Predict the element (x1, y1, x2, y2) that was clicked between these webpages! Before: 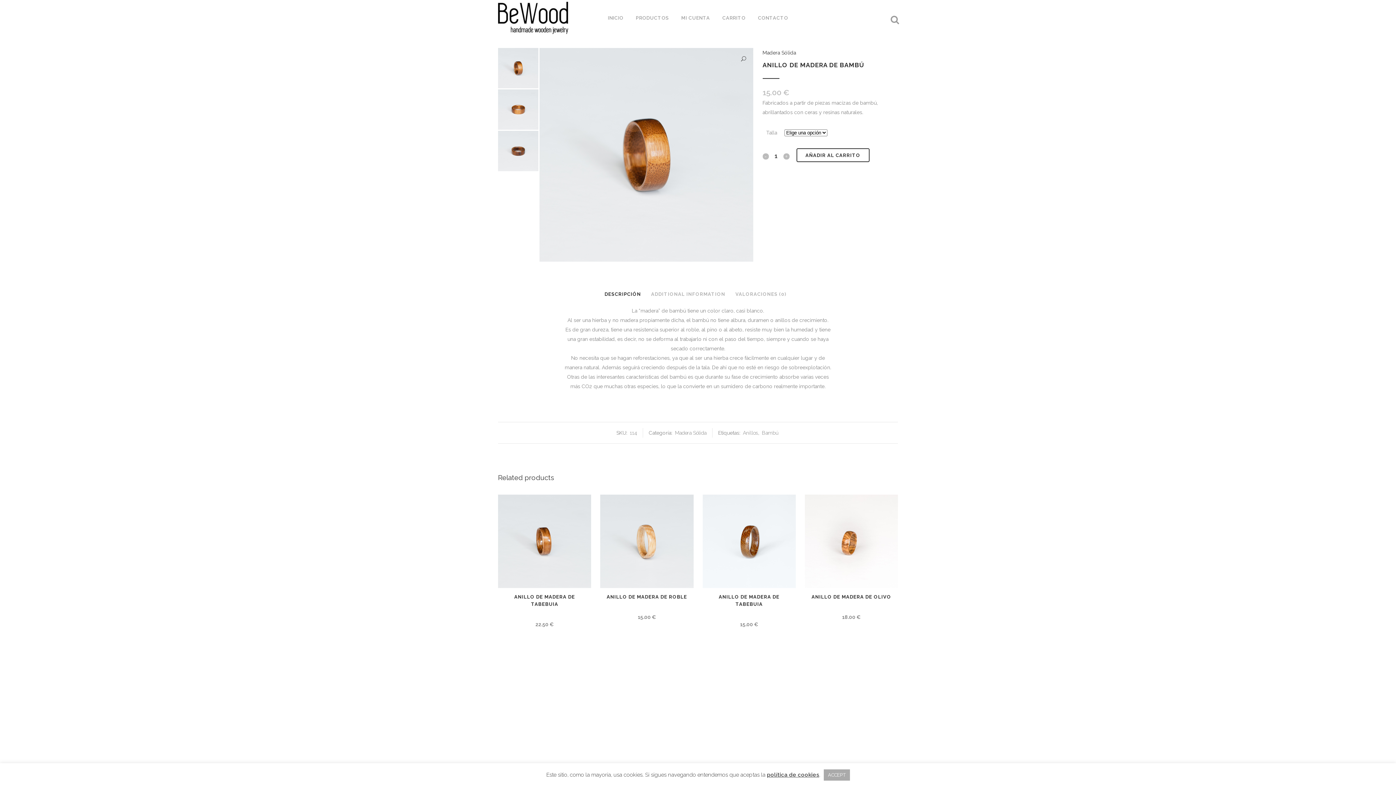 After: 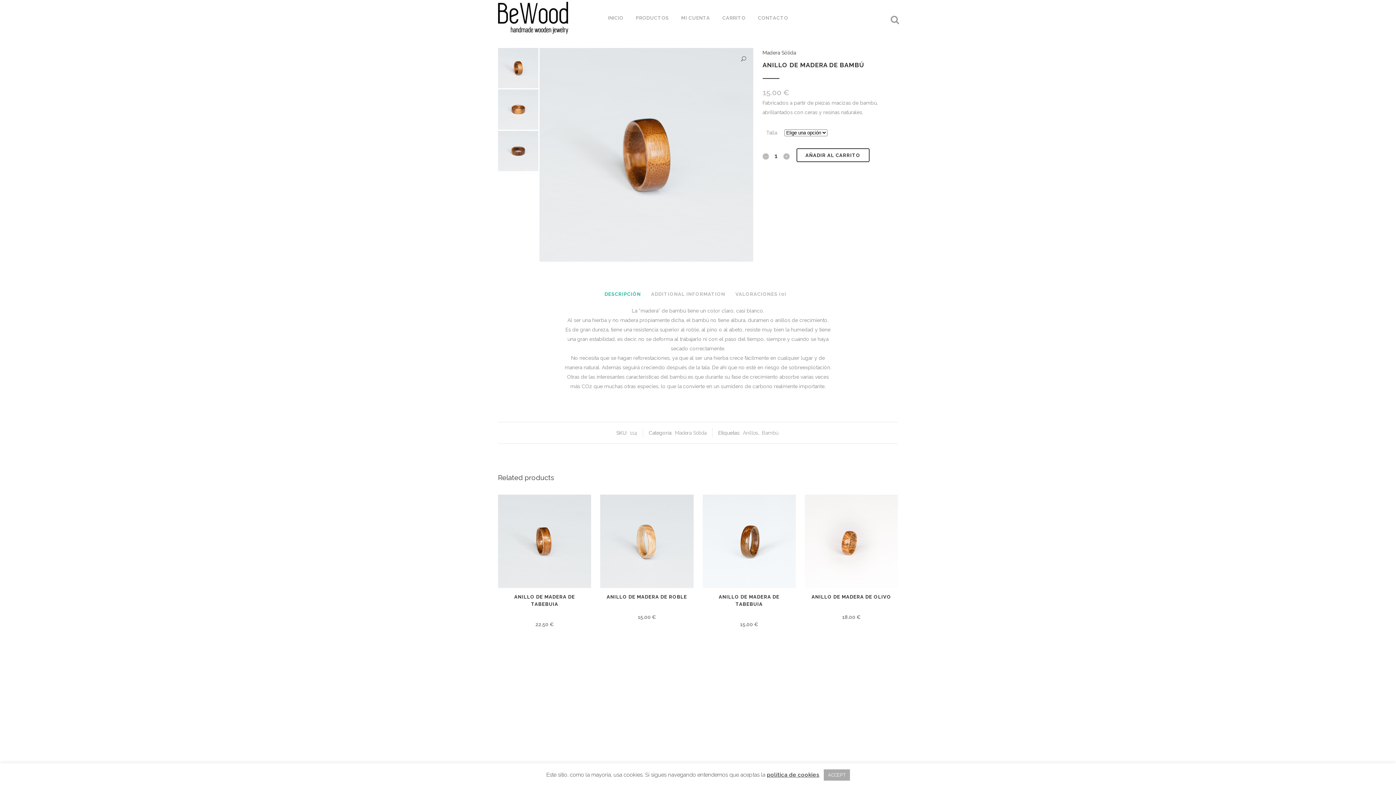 Action: bbox: (604, 287, 646, 301) label: DESCRIPCIÓN